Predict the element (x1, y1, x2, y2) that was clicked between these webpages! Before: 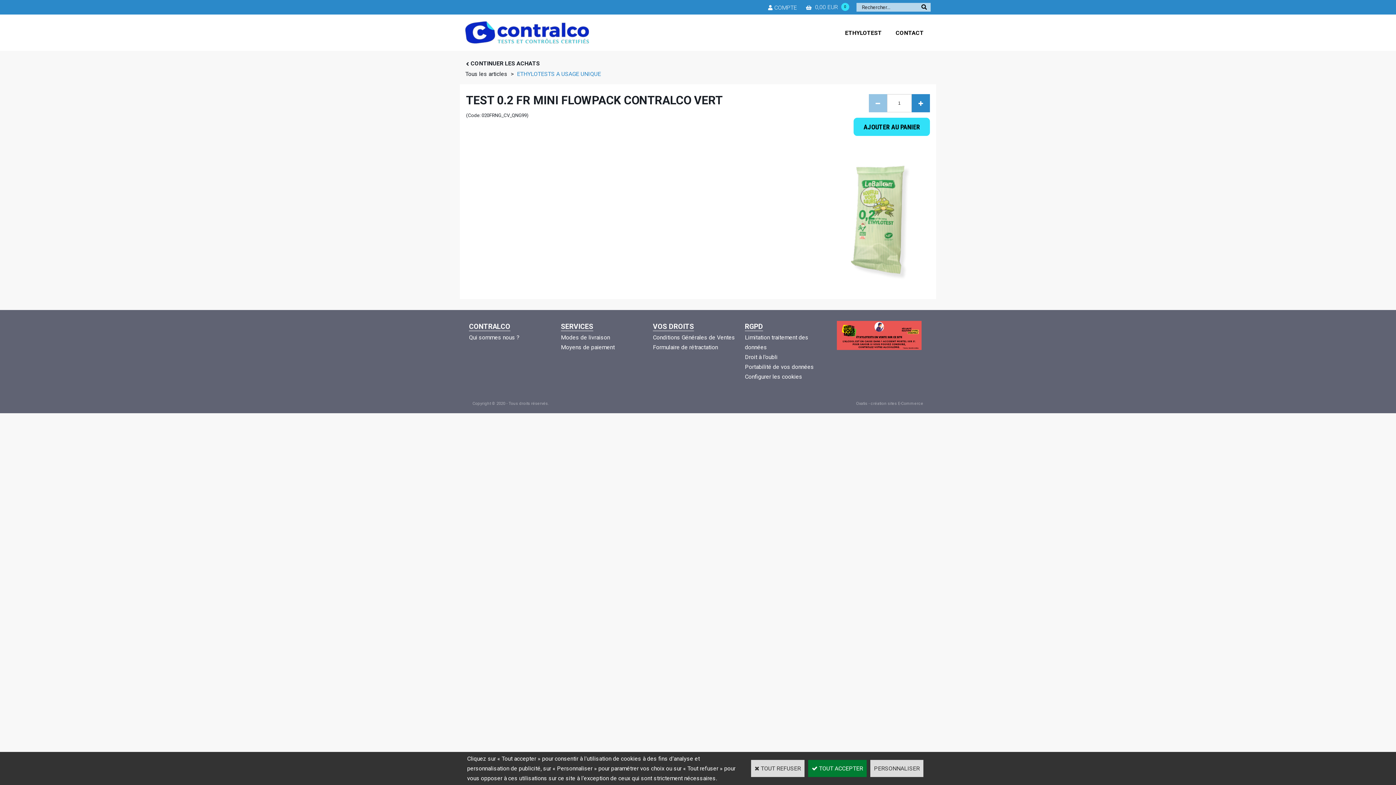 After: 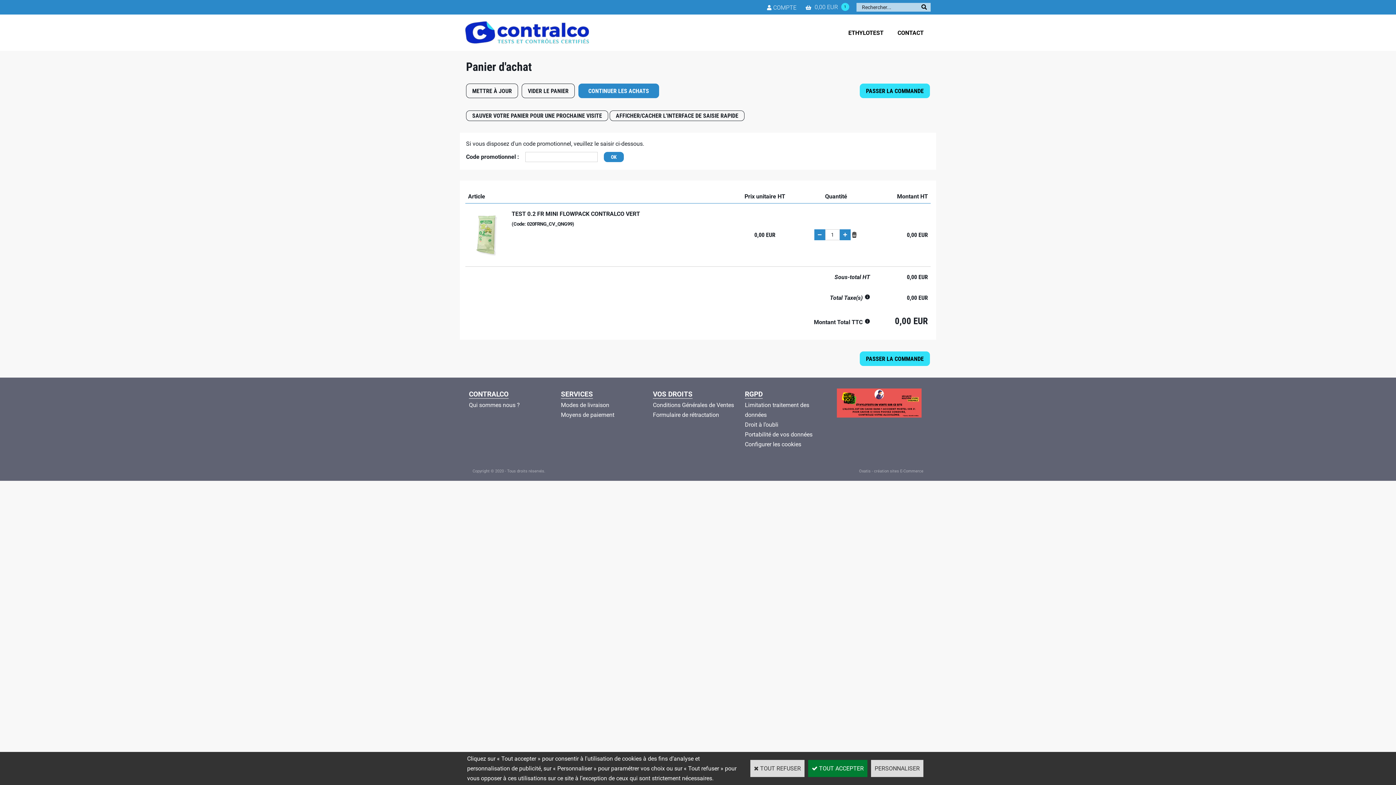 Action: bbox: (853, 117, 930, 136) label: AJOUTER AU PANIER